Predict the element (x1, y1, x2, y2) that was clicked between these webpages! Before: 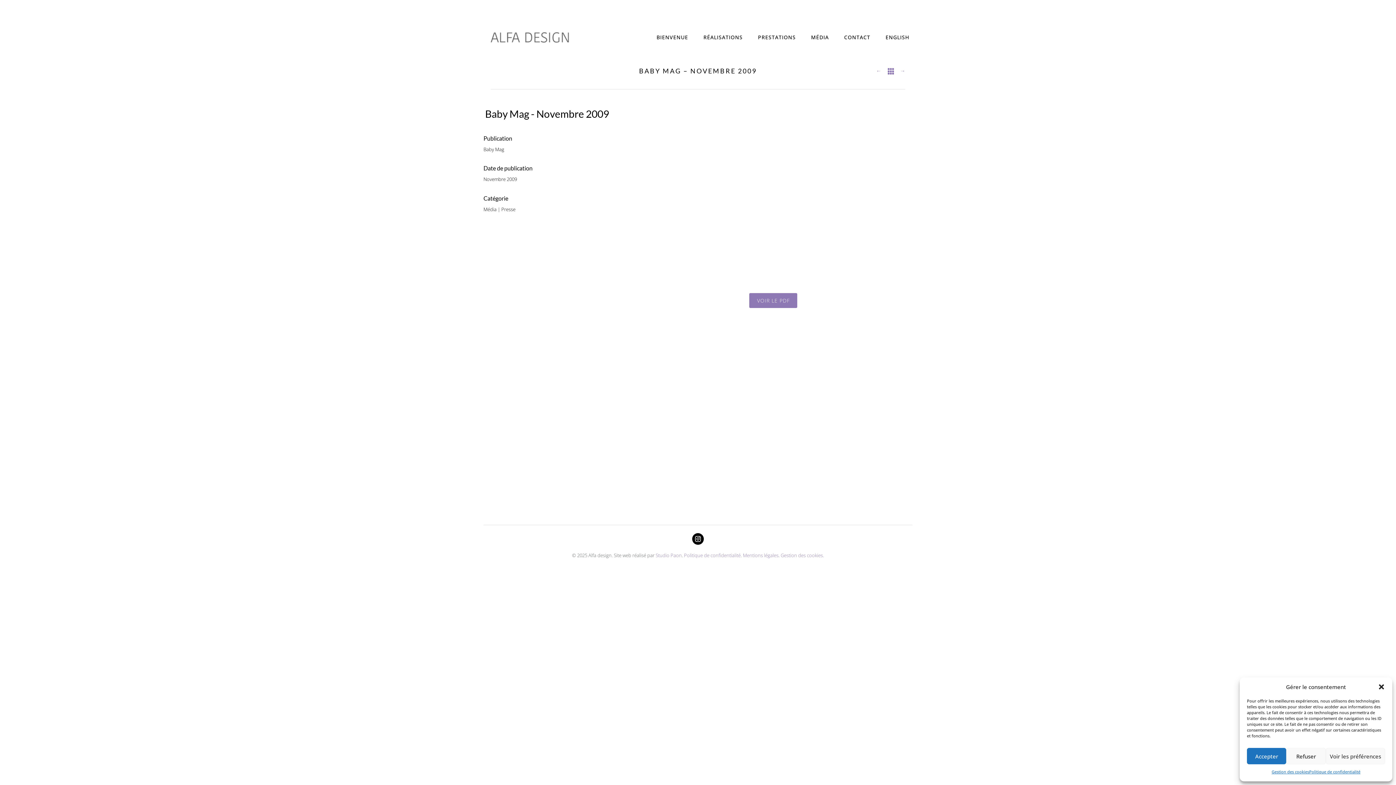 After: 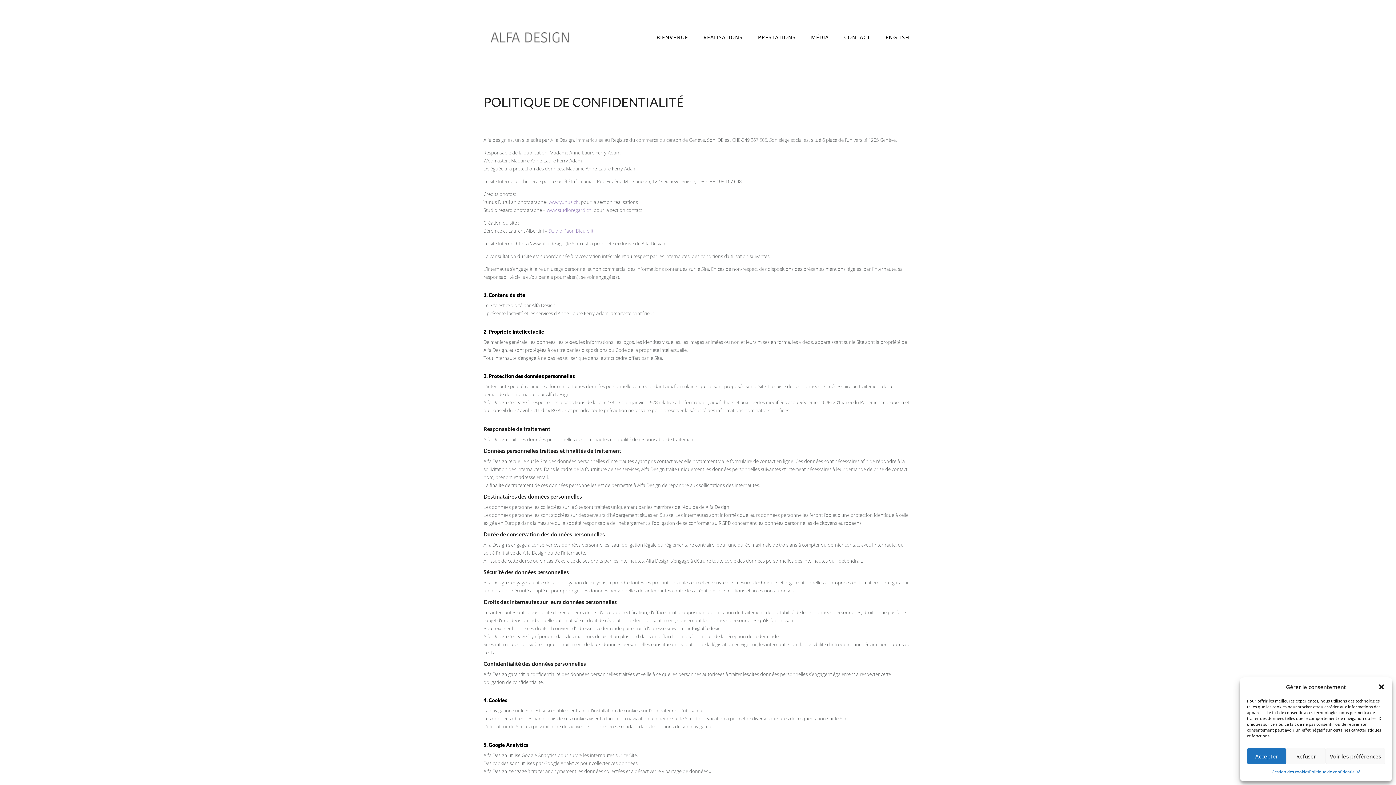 Action: bbox: (684, 552, 740, 558) label: Politique de confidentialité